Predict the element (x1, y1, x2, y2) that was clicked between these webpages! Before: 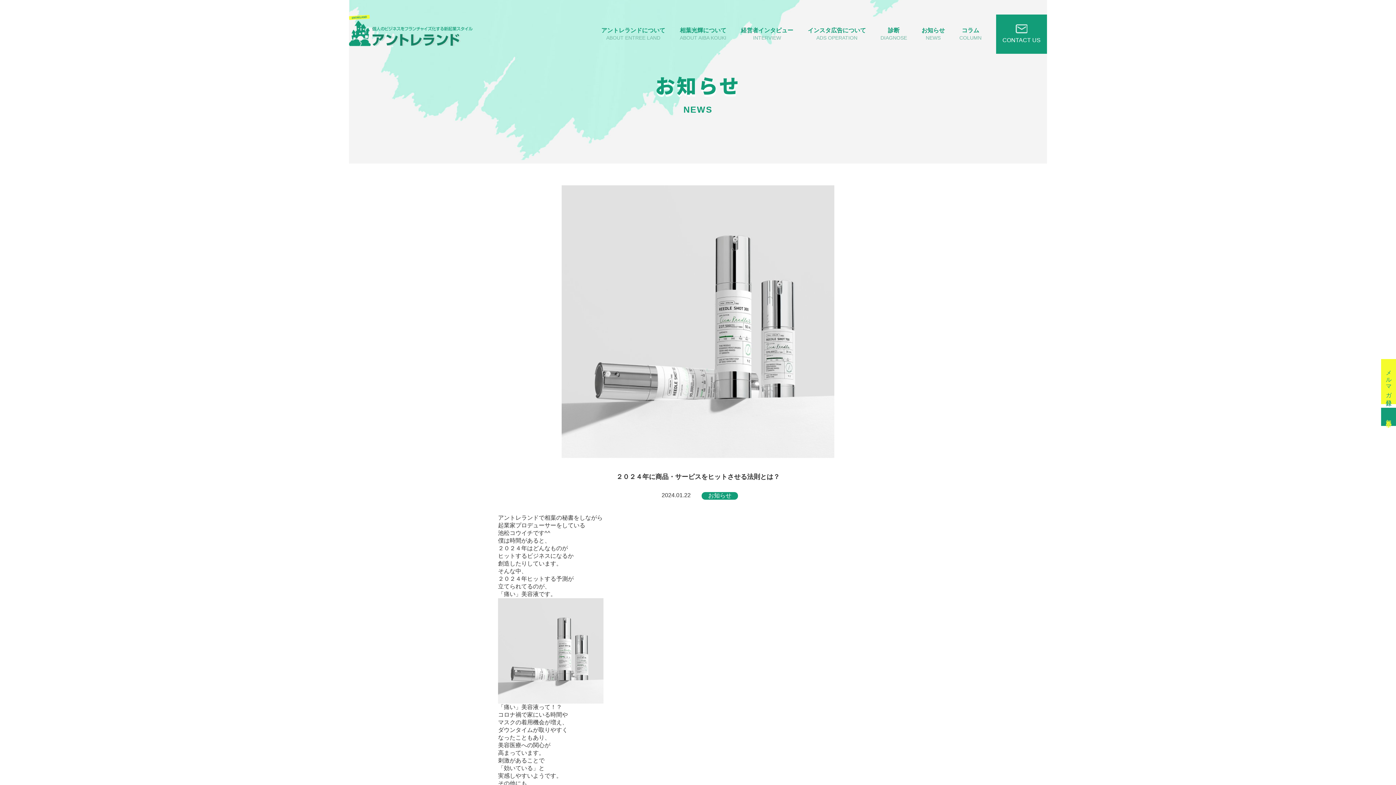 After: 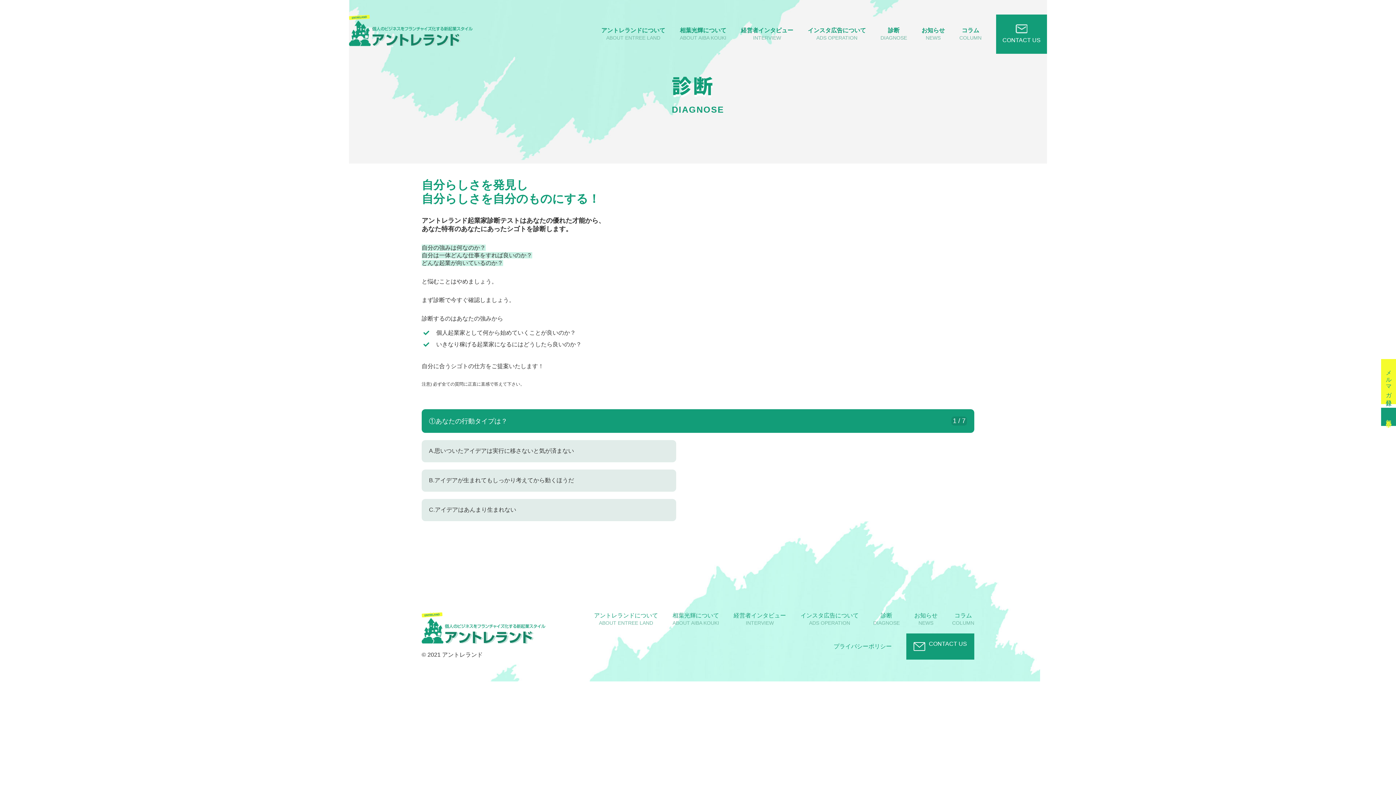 Action: label: 診断

DIAGNOSE bbox: (880, 27, 907, 41)